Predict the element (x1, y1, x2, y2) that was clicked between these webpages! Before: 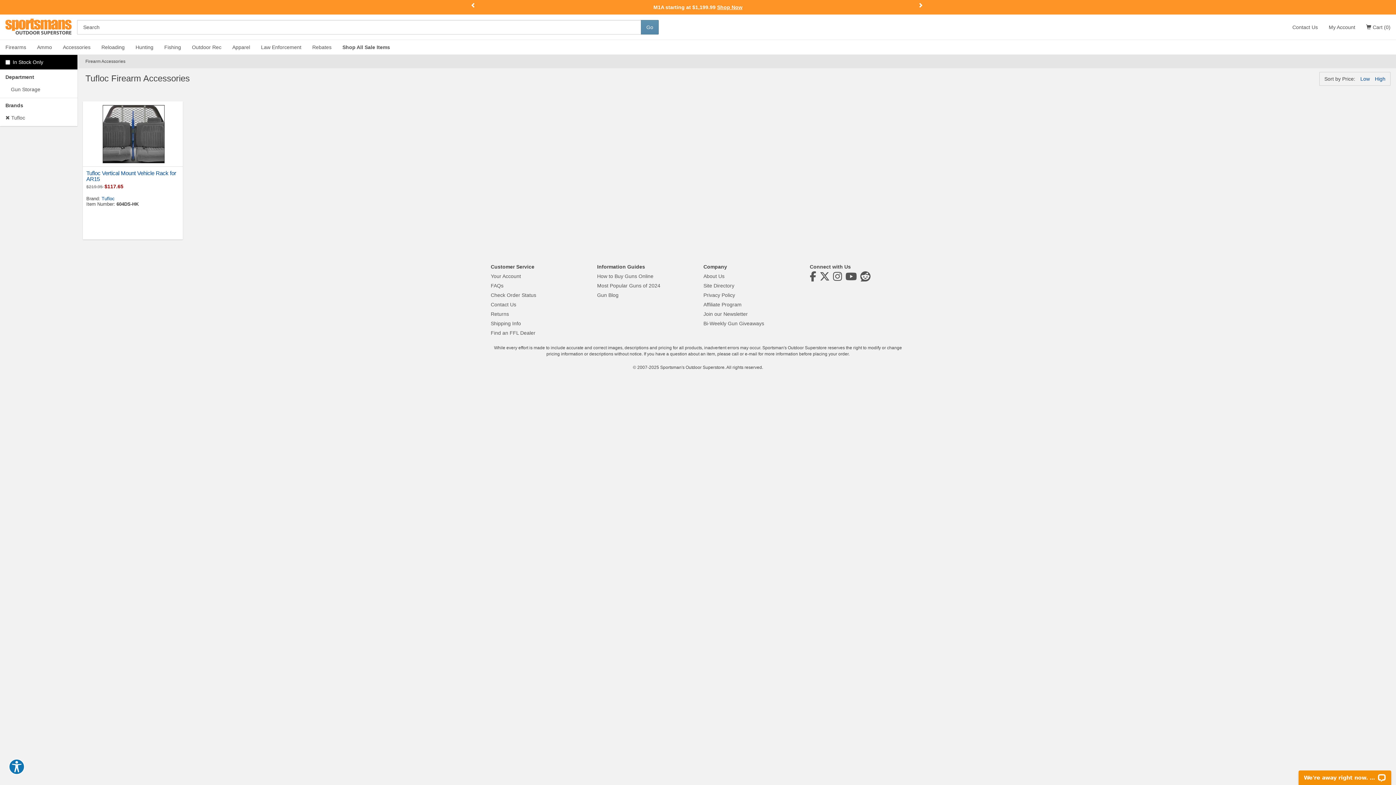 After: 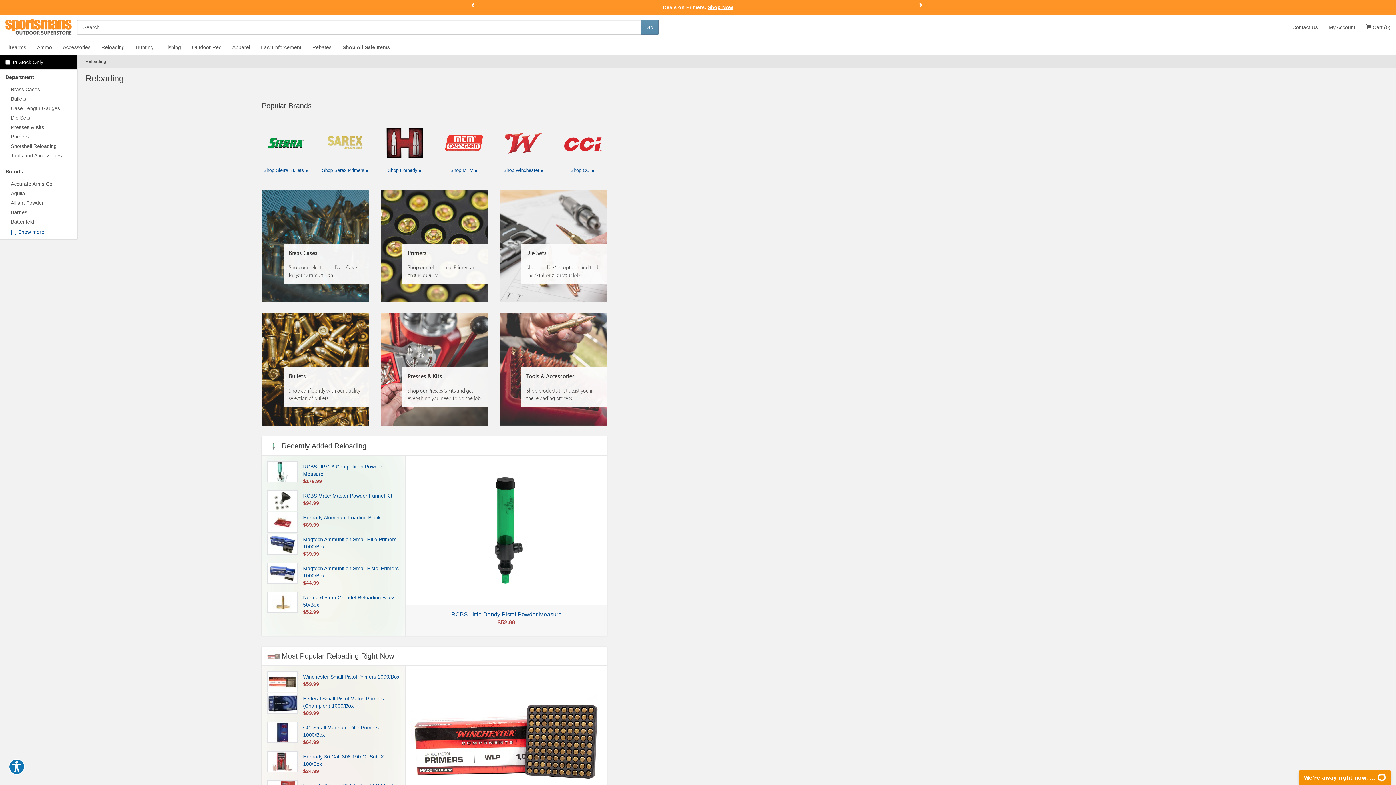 Action: label: Reloading bbox: (96, 40, 130, 54)